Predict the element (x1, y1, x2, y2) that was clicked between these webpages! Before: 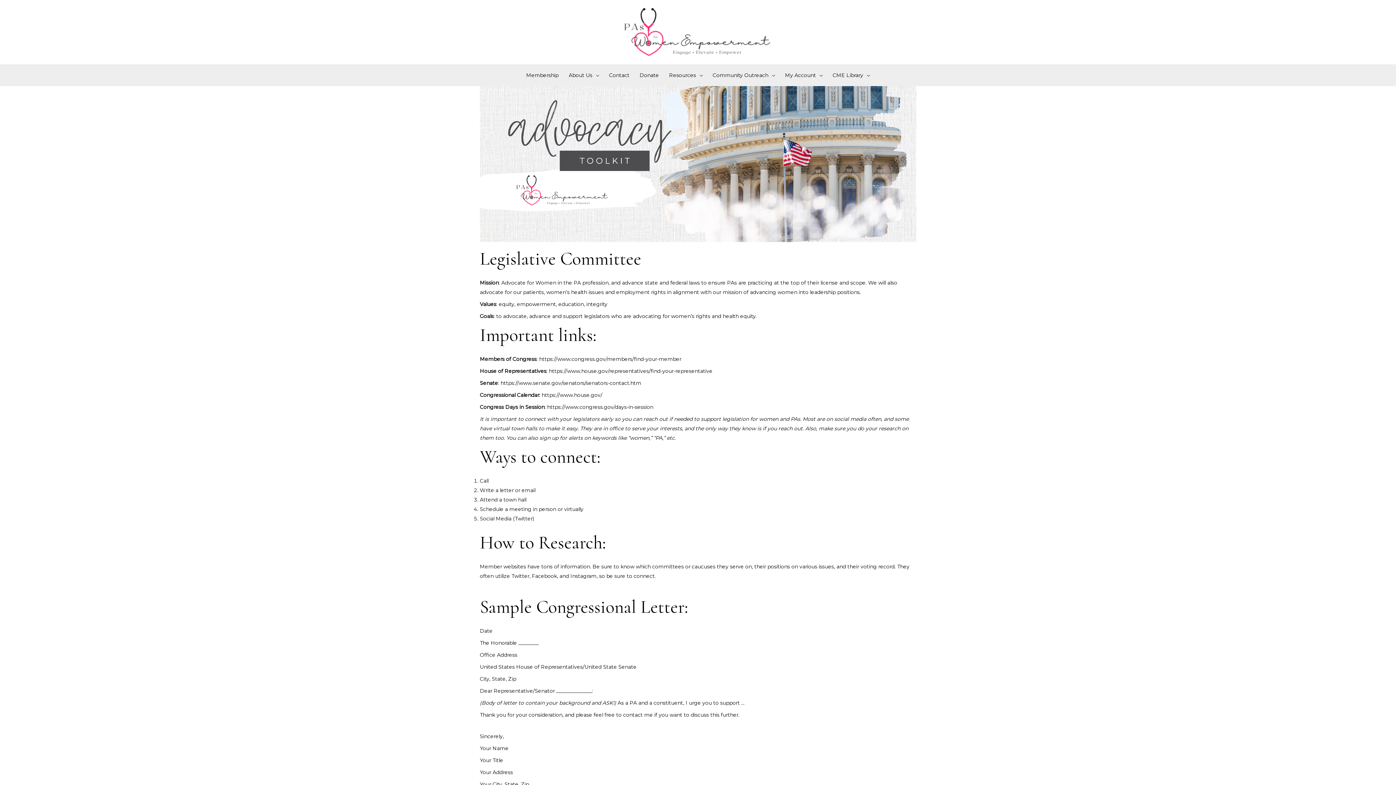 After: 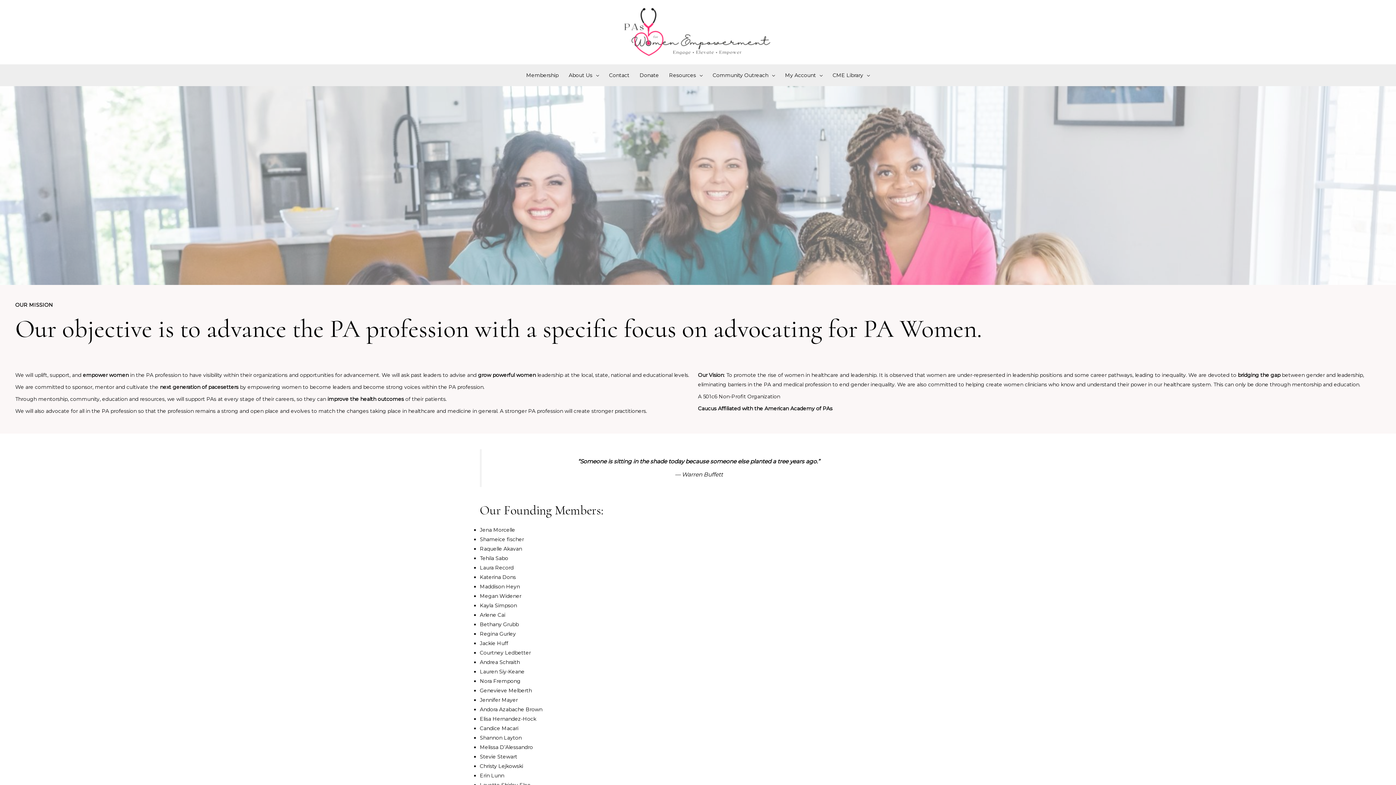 Action: label: About Us bbox: (563, 64, 604, 86)